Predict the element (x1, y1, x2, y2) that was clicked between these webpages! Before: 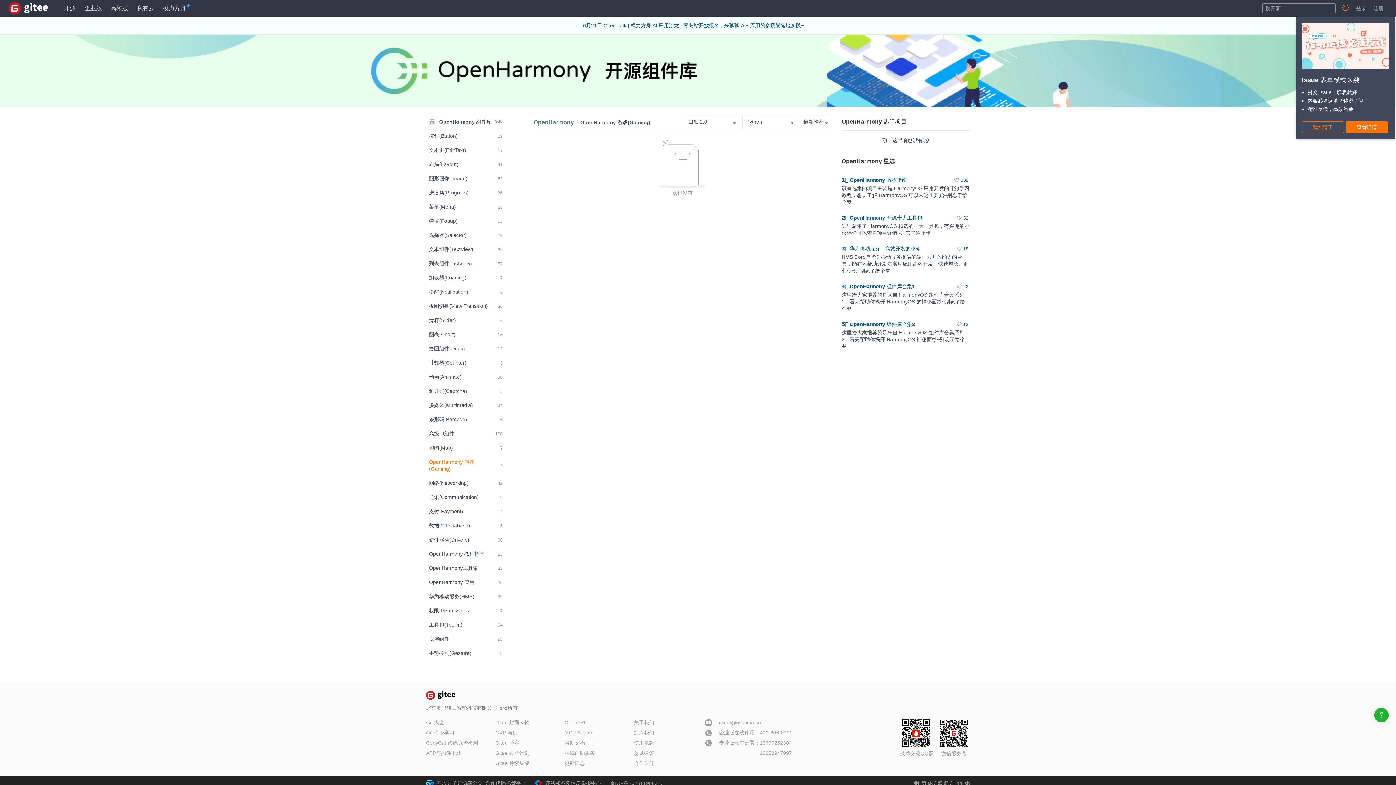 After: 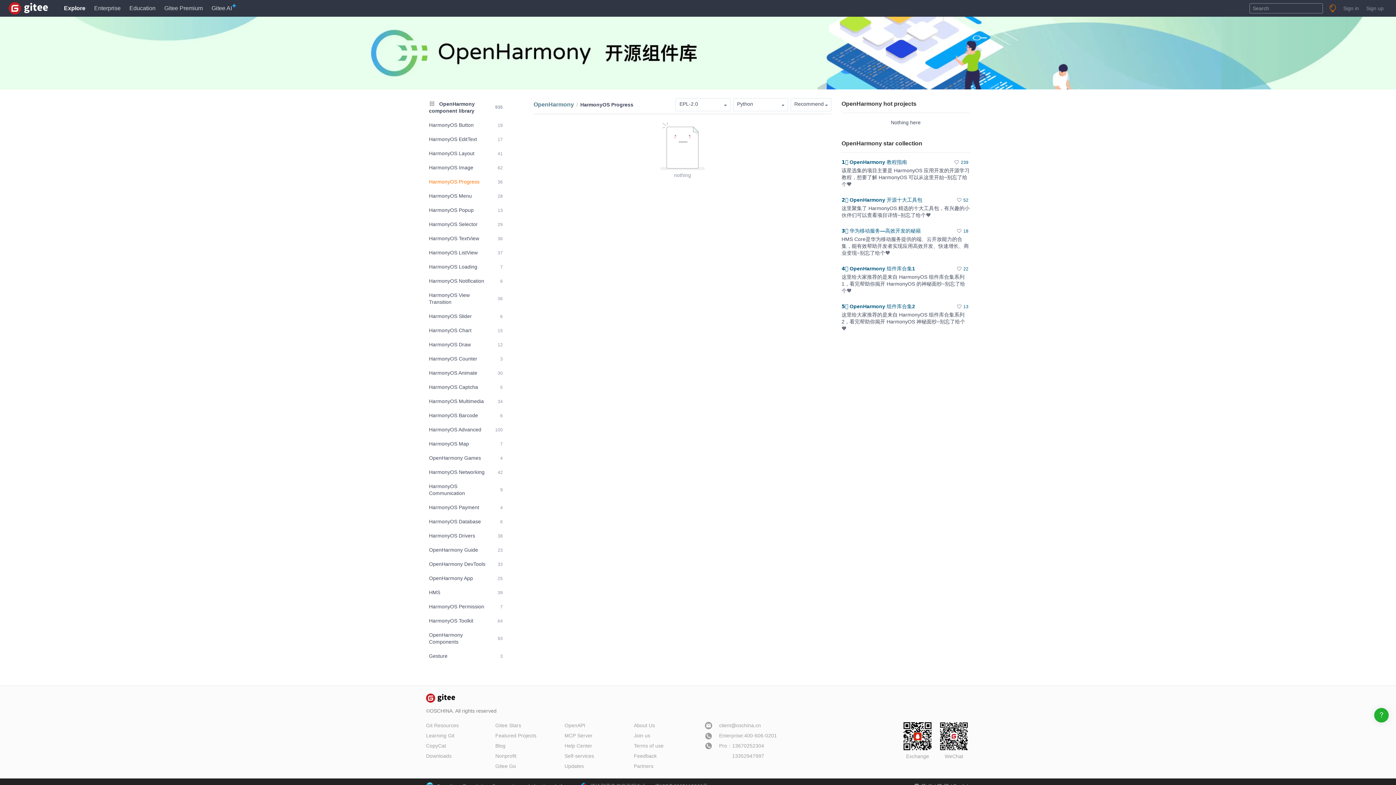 Action: label: 进度条(Progress)
36 bbox: (426, 186, 505, 199)